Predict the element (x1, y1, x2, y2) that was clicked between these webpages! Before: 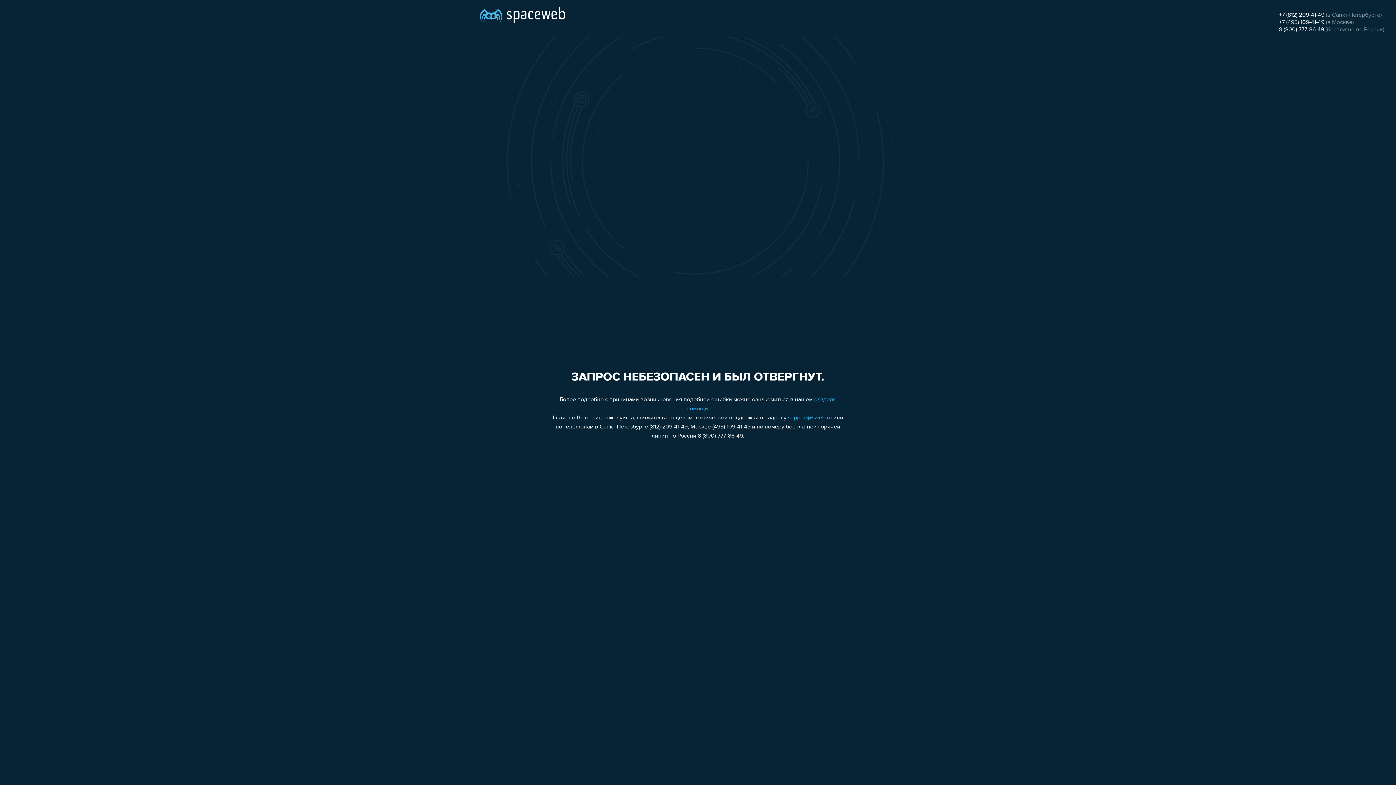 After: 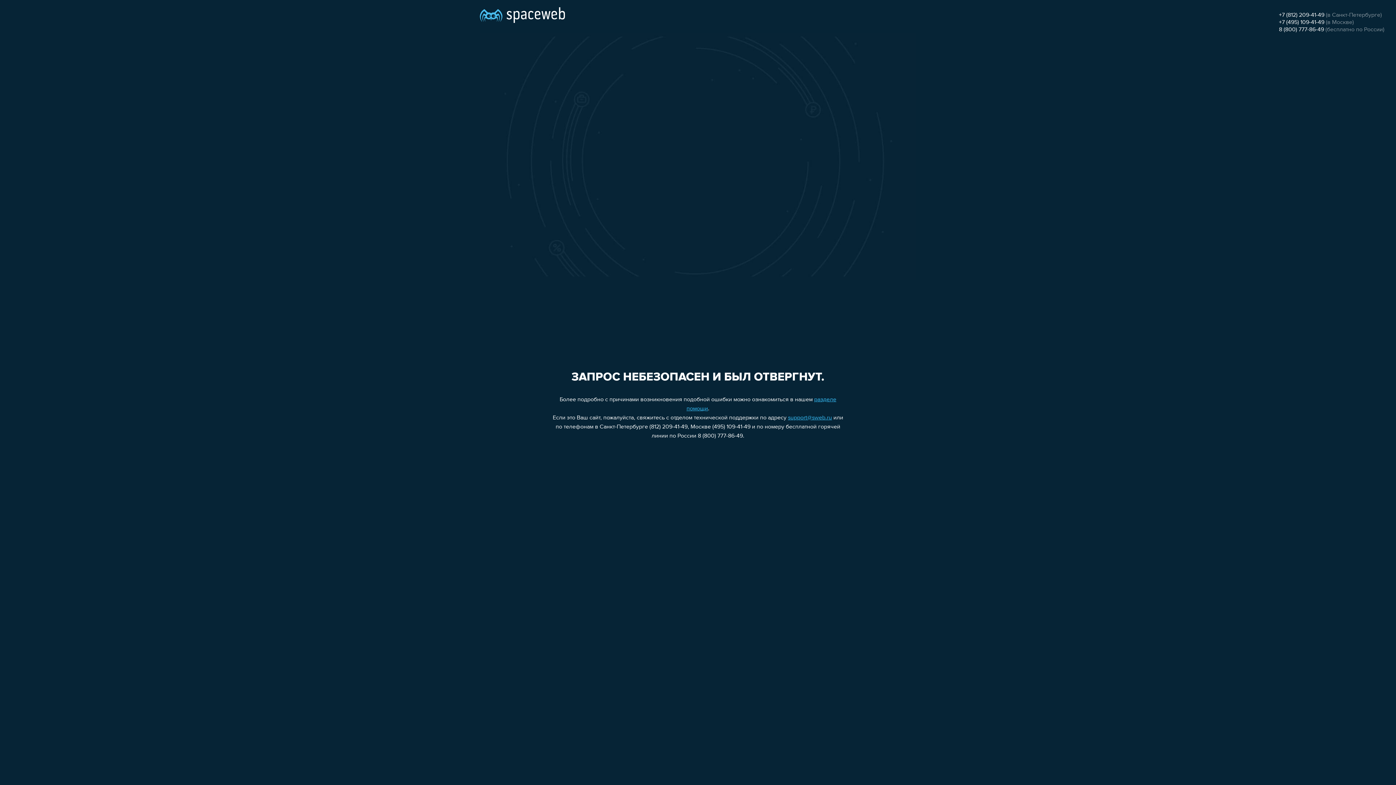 Action: label: support@sweb.ru bbox: (788, 415, 832, 421)